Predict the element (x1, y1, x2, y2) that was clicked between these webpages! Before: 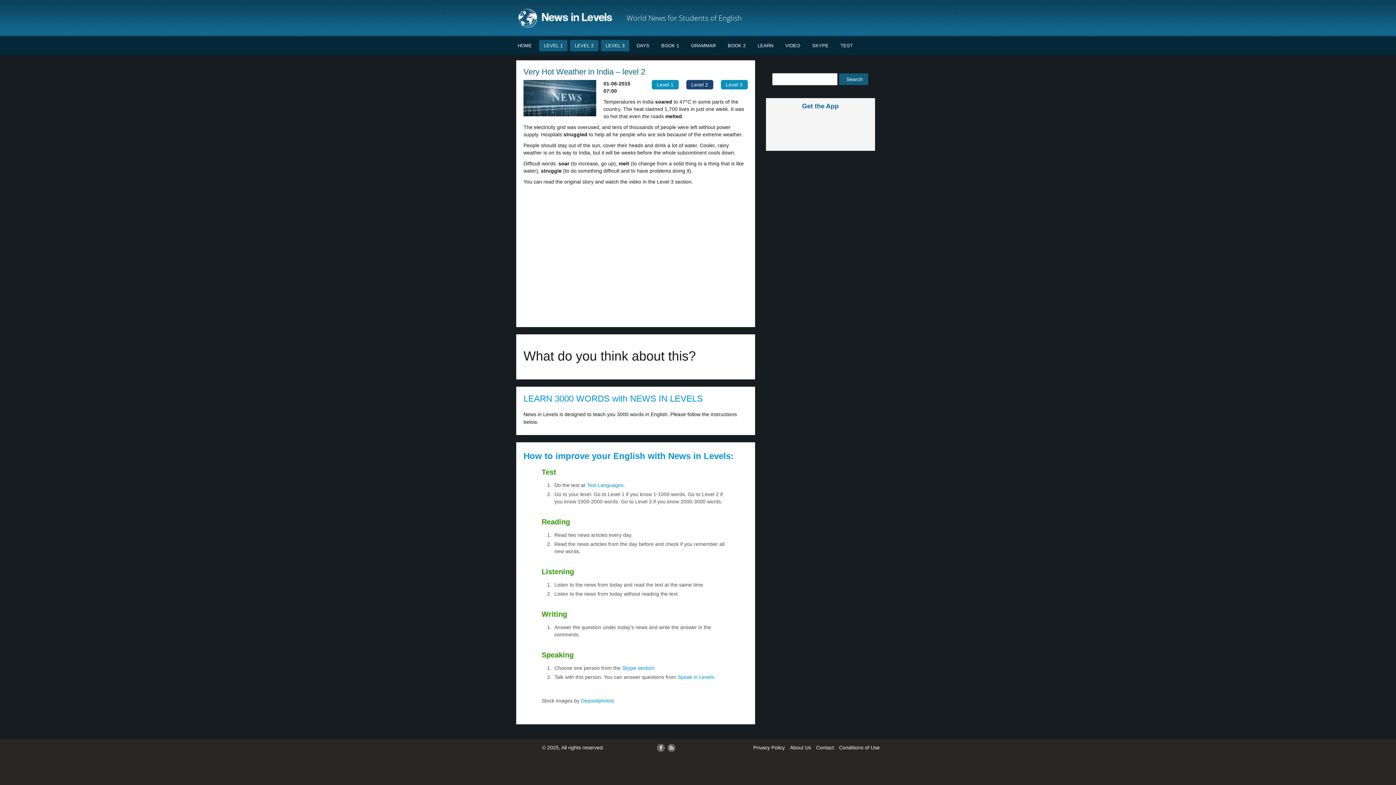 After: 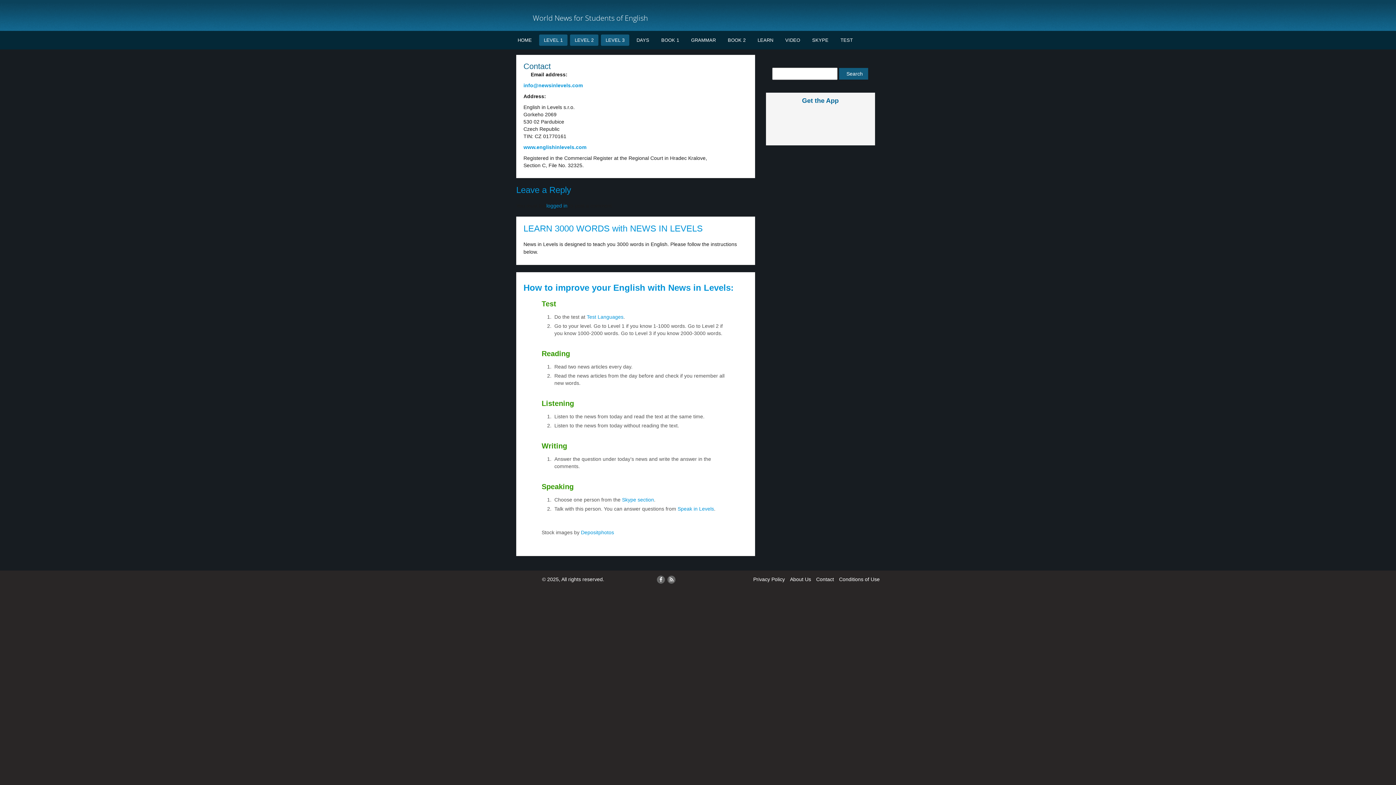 Action: label: Contact bbox: (816, 745, 834, 750)